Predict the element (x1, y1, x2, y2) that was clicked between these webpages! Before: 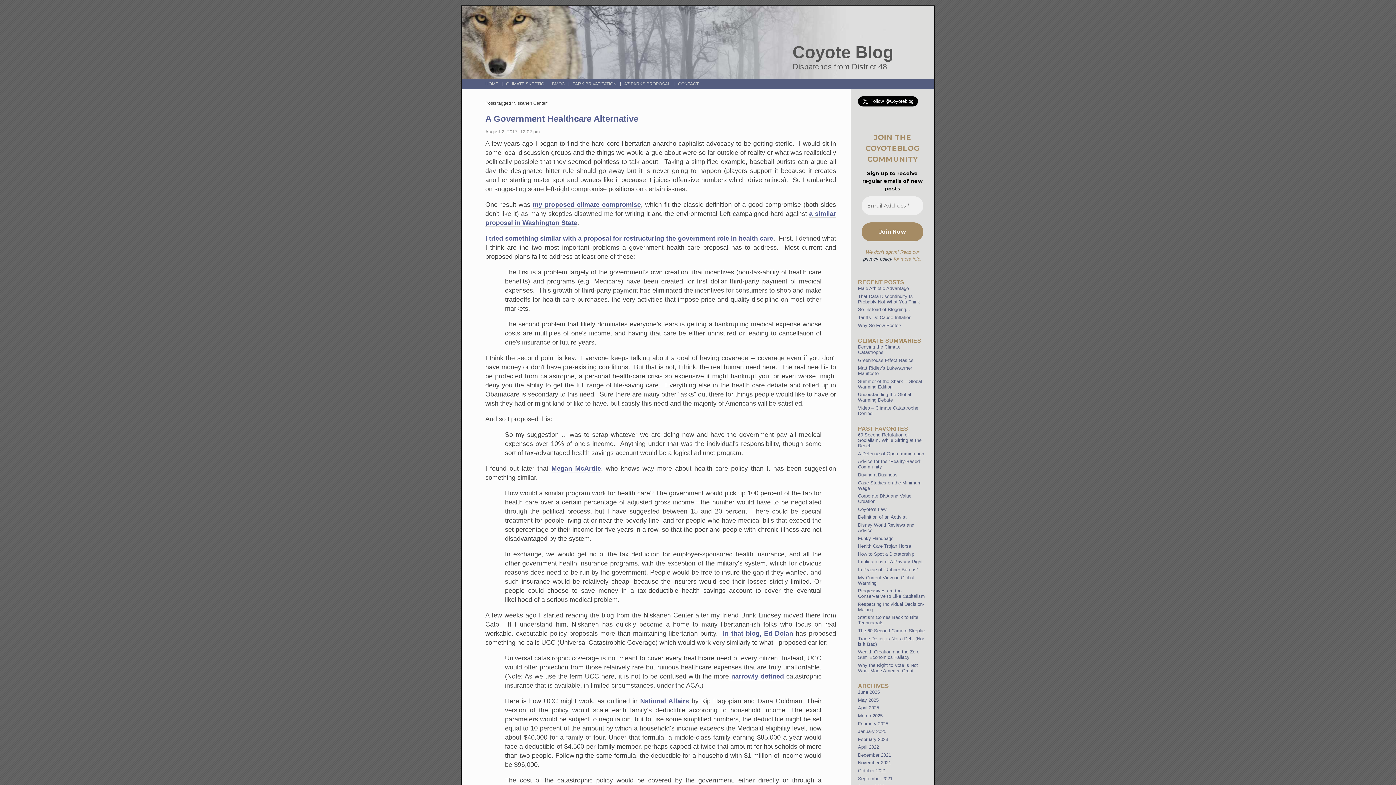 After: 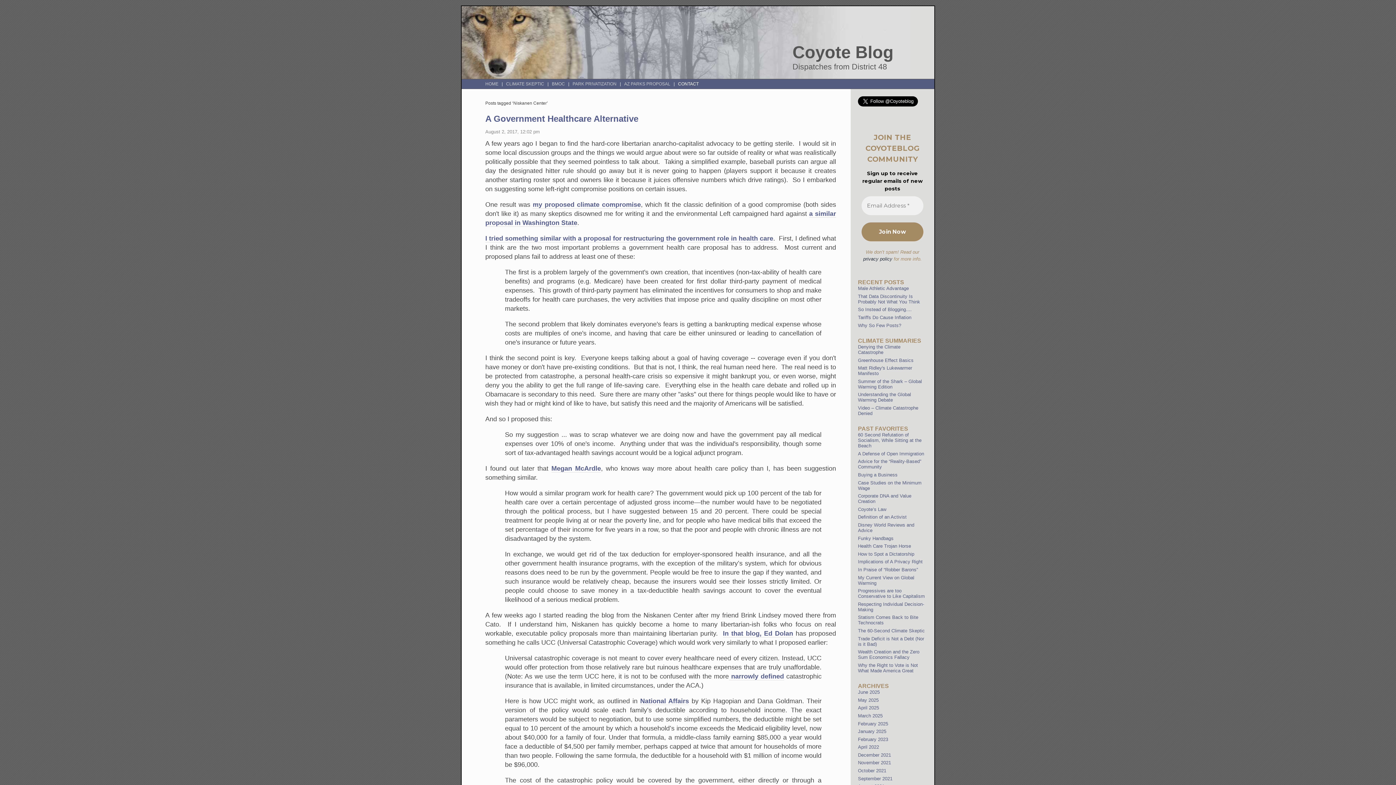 Action: label: CONTACT bbox: (676, 79, 701, 88)